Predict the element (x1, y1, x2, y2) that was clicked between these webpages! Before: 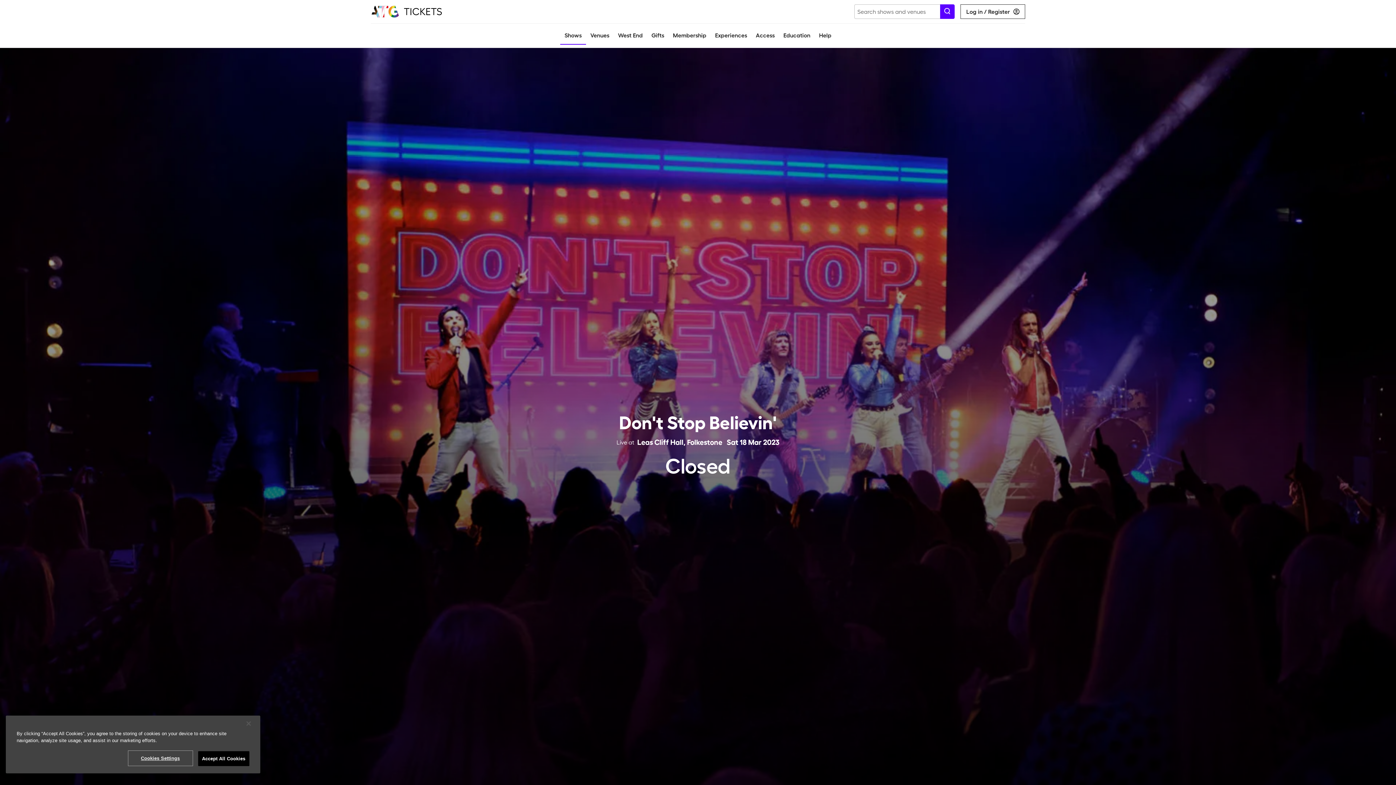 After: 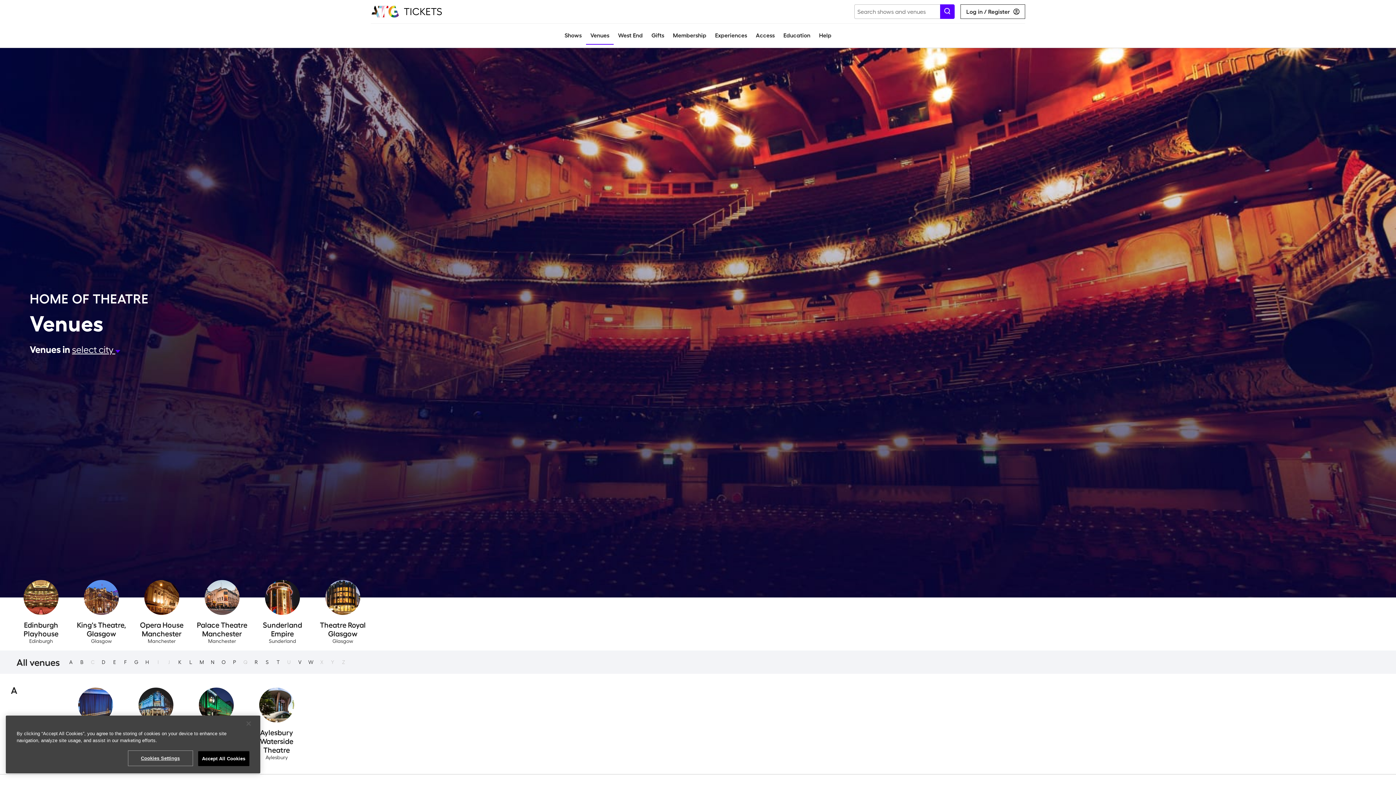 Action: label: Venues bbox: (586, 26, 613, 44)